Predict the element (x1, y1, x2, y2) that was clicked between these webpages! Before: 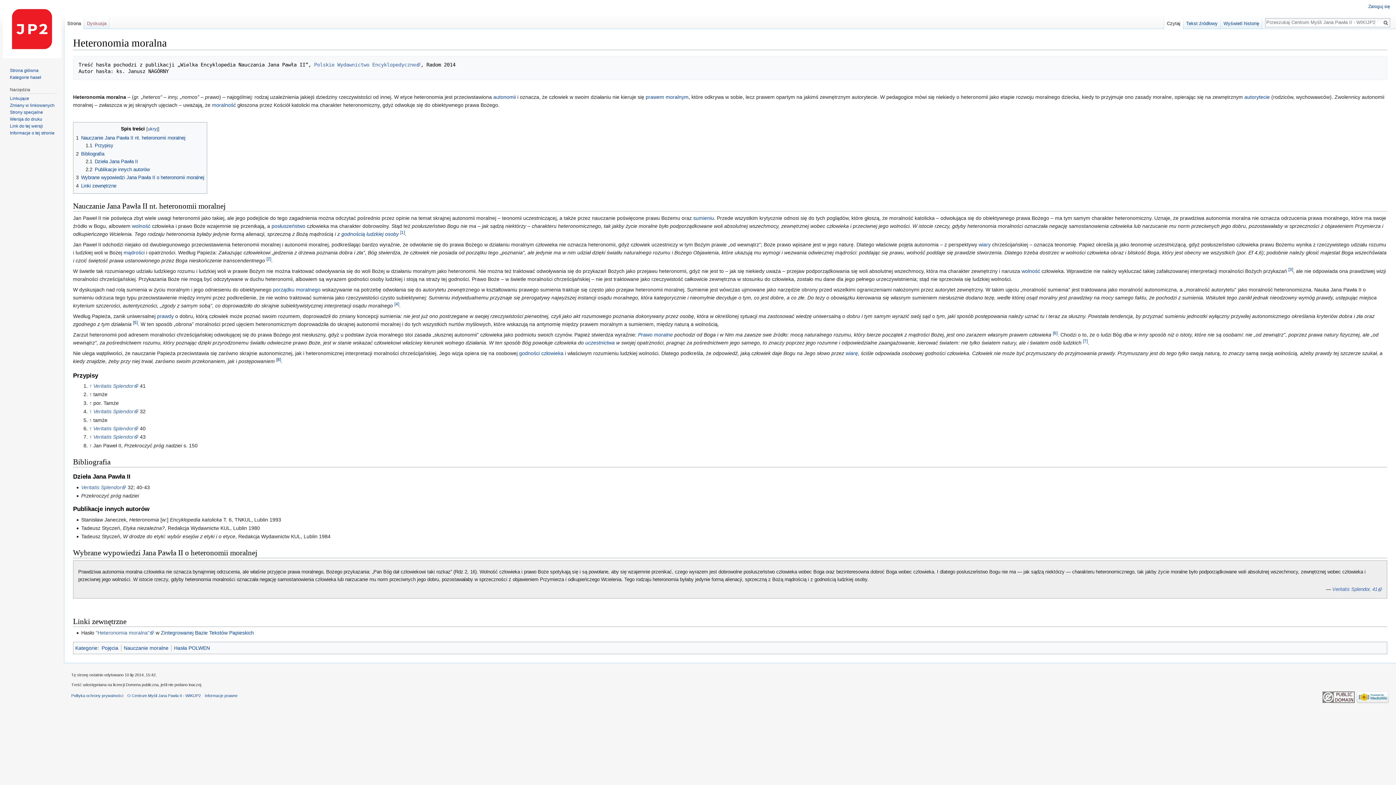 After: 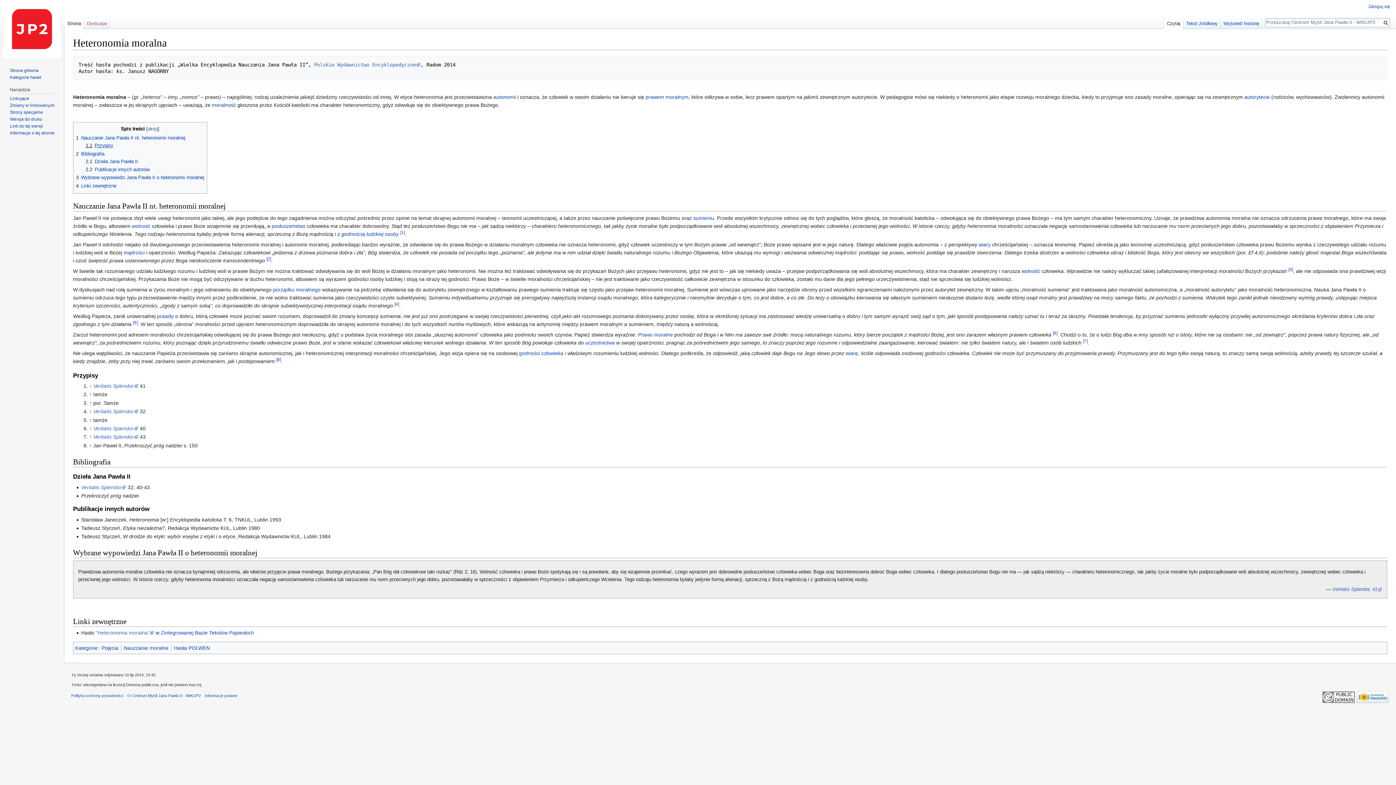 Action: bbox: (85, 143, 113, 148) label: 1.1	Przypisy